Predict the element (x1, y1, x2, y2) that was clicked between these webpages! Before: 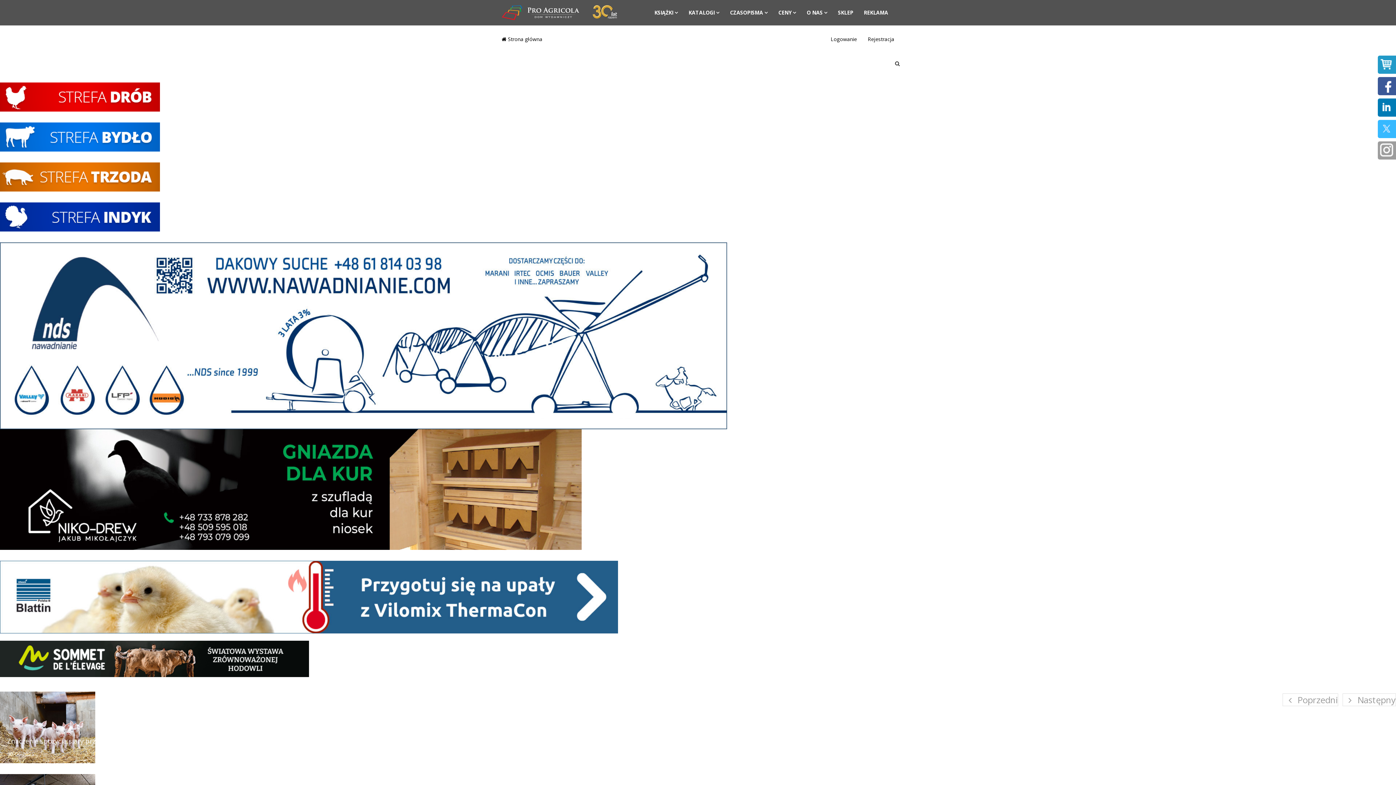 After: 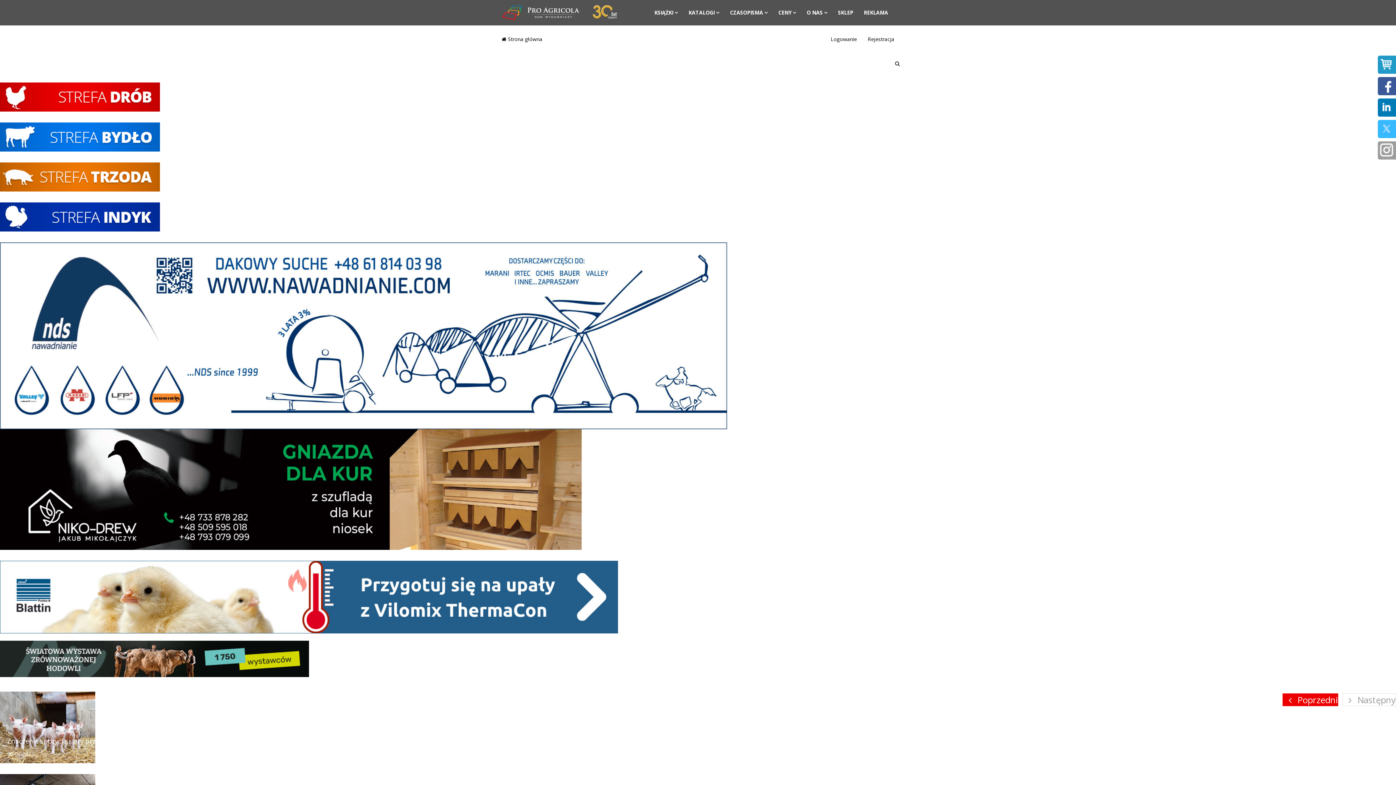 Action: label: Poprzedni bbox: (1282, 693, 1338, 706)